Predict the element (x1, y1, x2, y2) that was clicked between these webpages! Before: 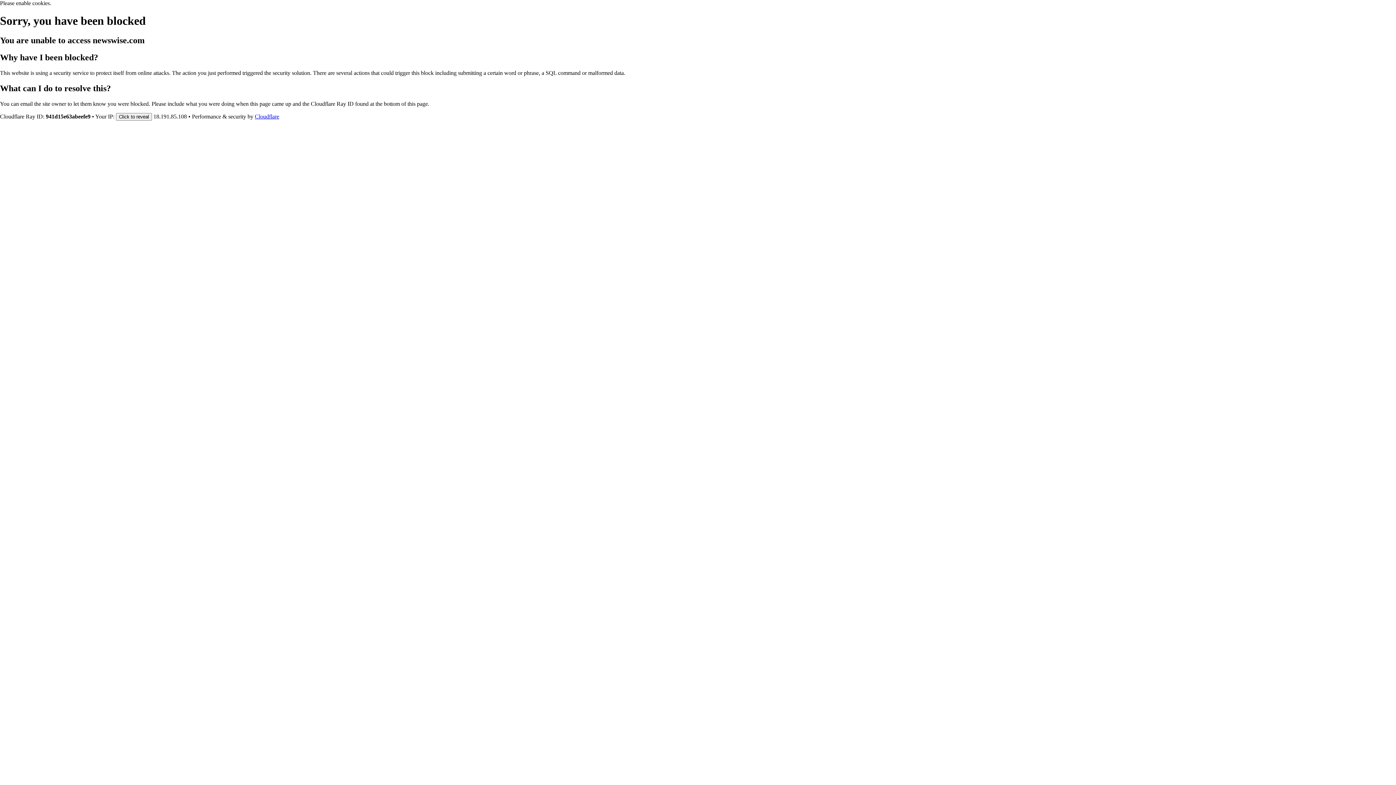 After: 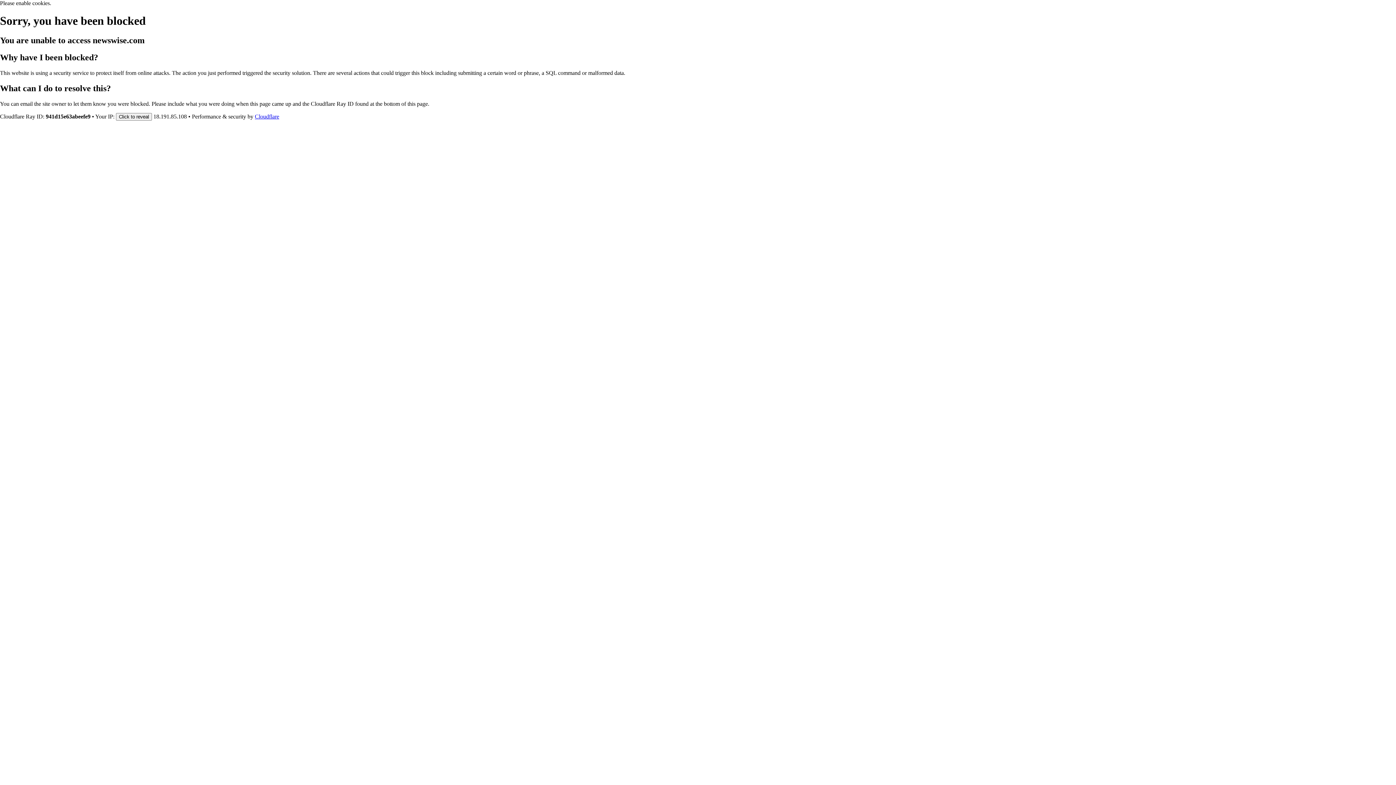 Action: label: Cloudflare bbox: (254, 113, 279, 119)